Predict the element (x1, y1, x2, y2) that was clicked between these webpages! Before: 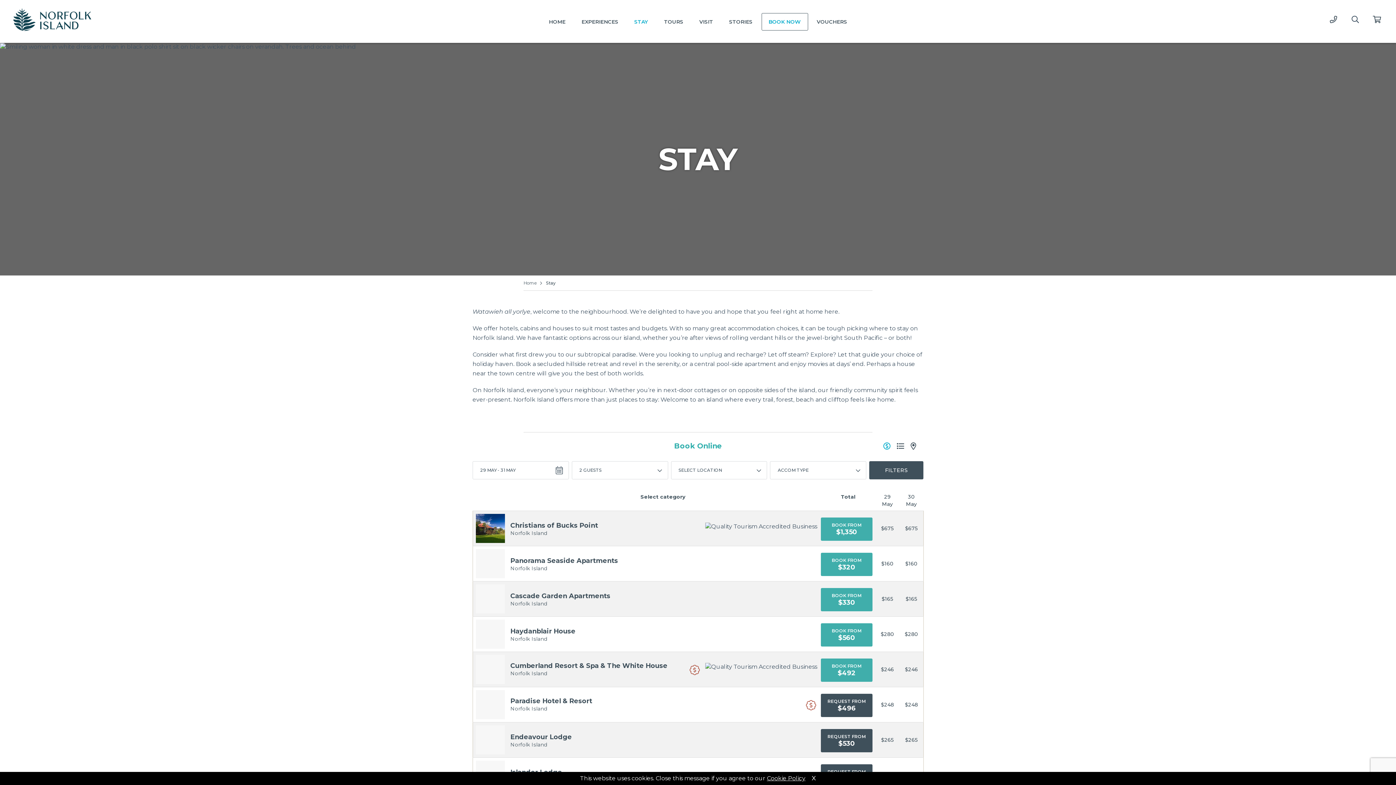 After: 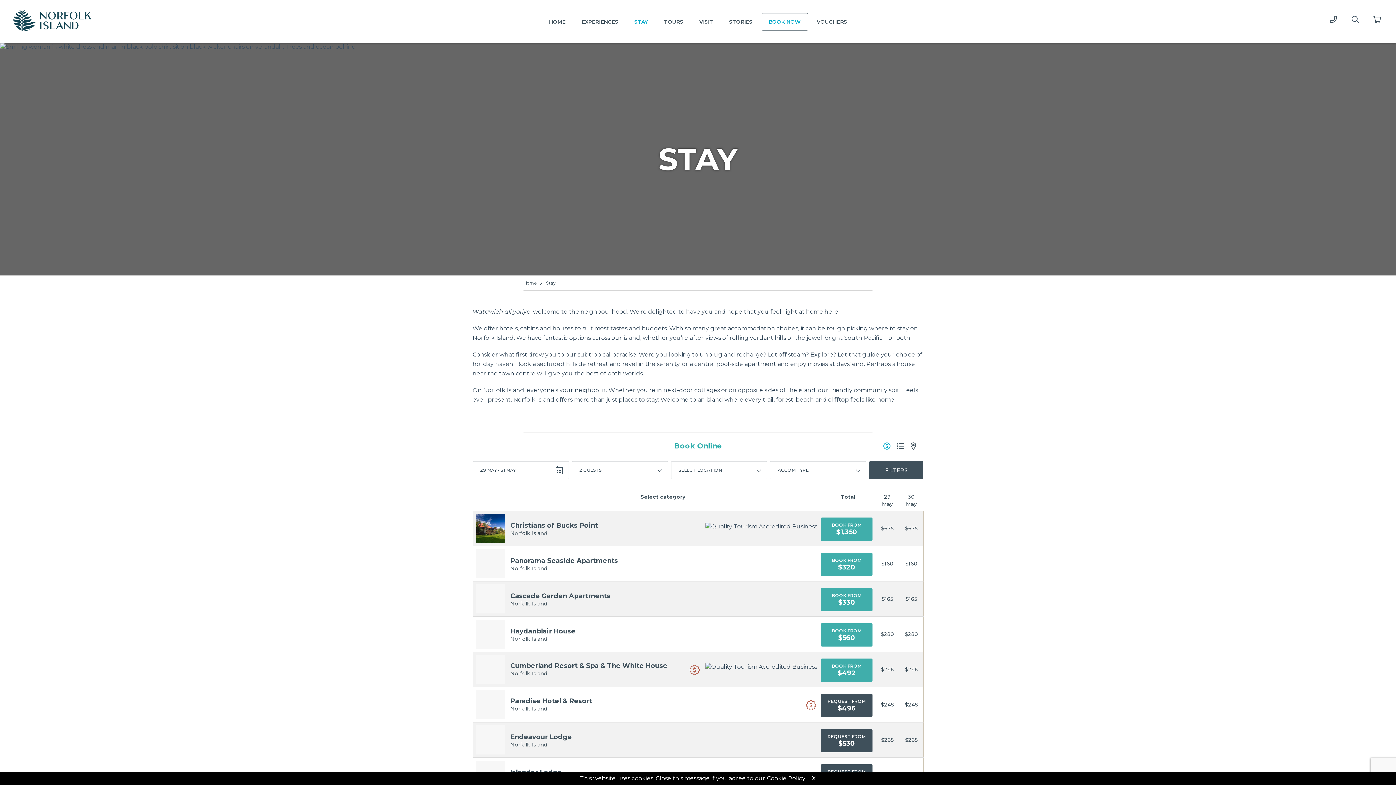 Action: label: STAY bbox: (634, 9, 648, 33)